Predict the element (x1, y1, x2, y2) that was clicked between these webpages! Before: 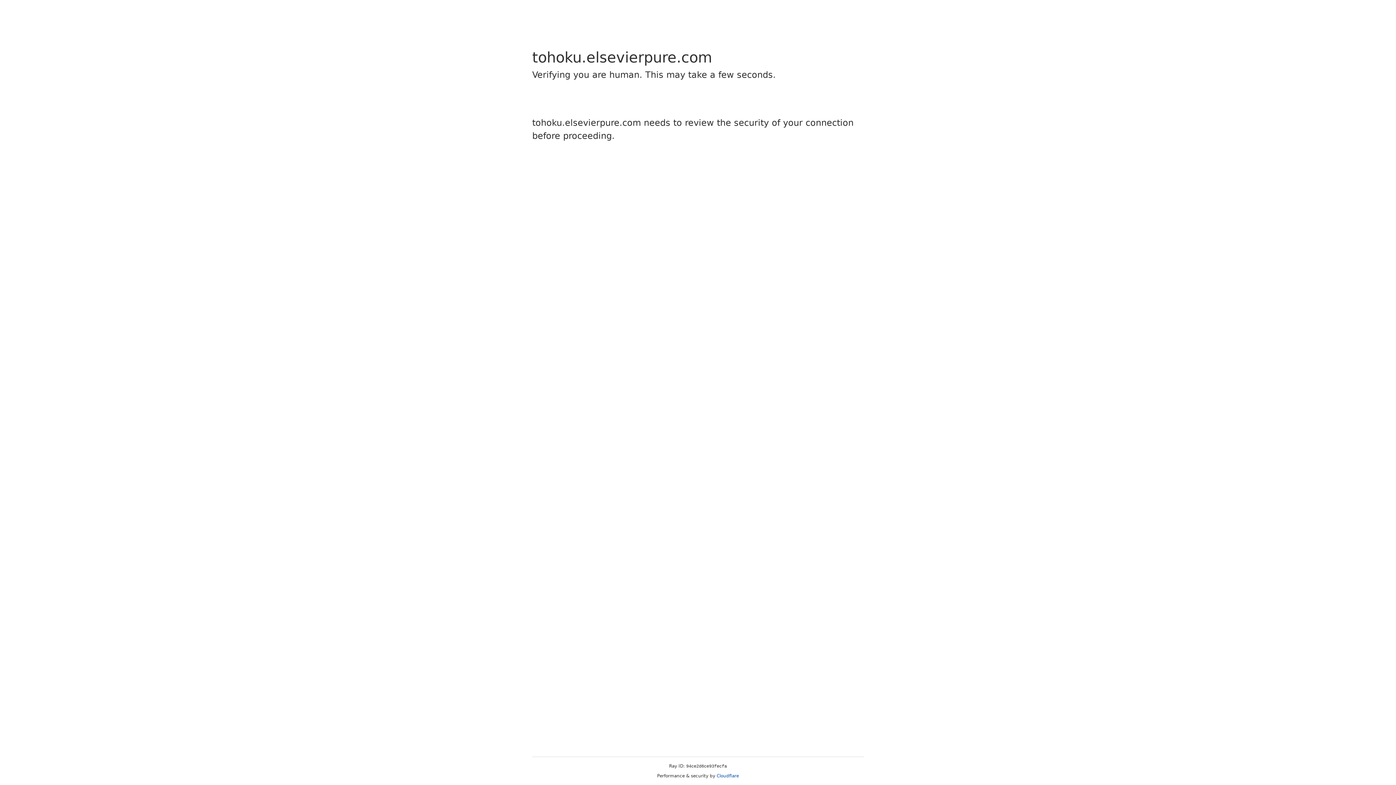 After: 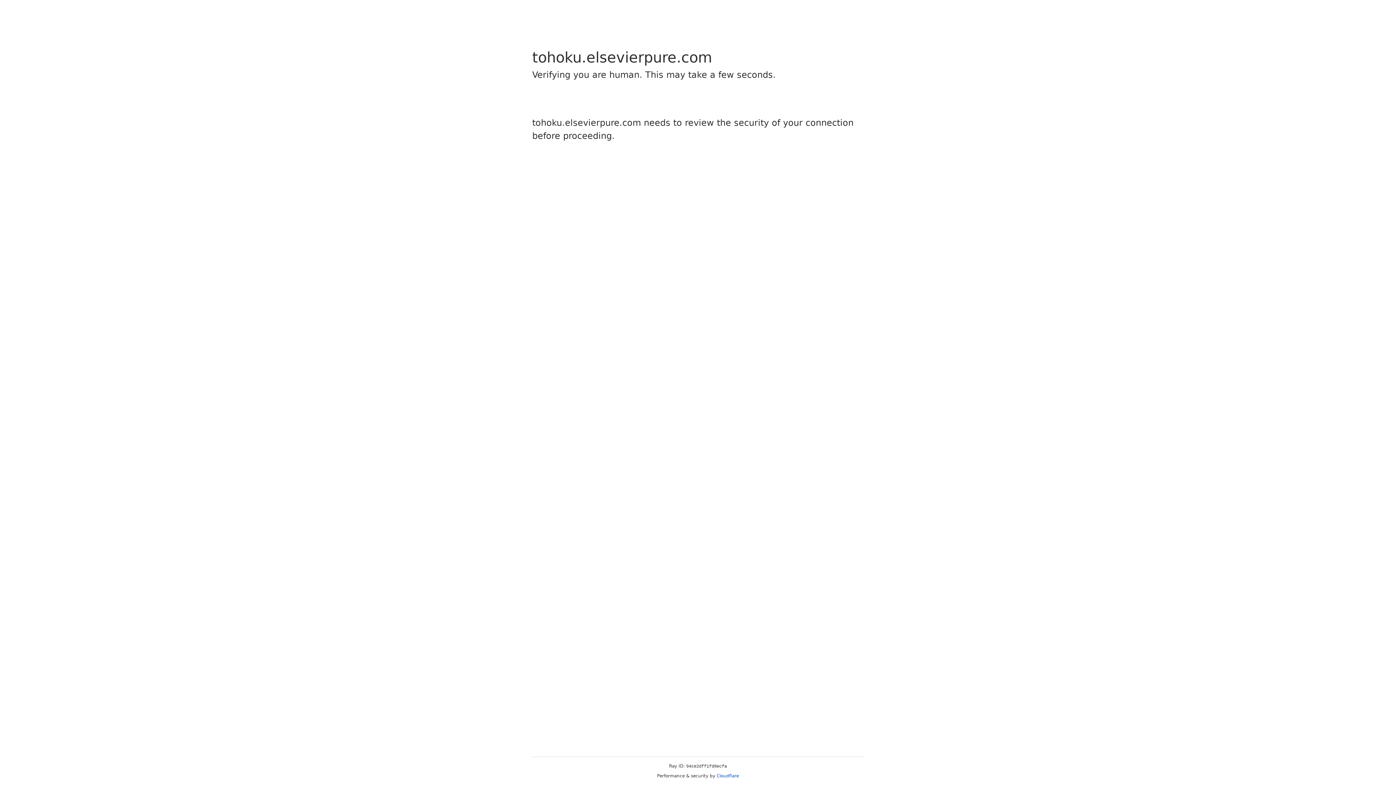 Action: bbox: (716, 773, 739, 778) label: Cloudflare